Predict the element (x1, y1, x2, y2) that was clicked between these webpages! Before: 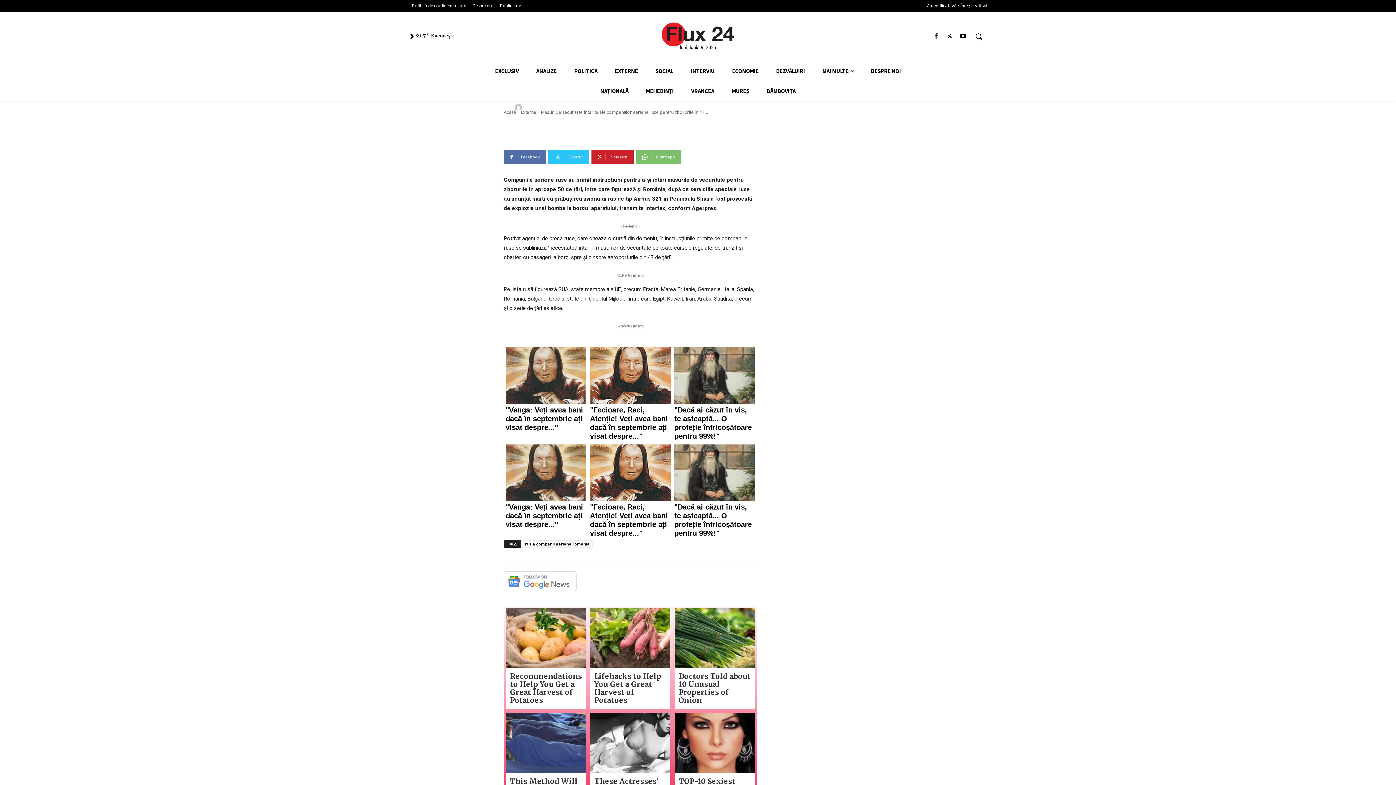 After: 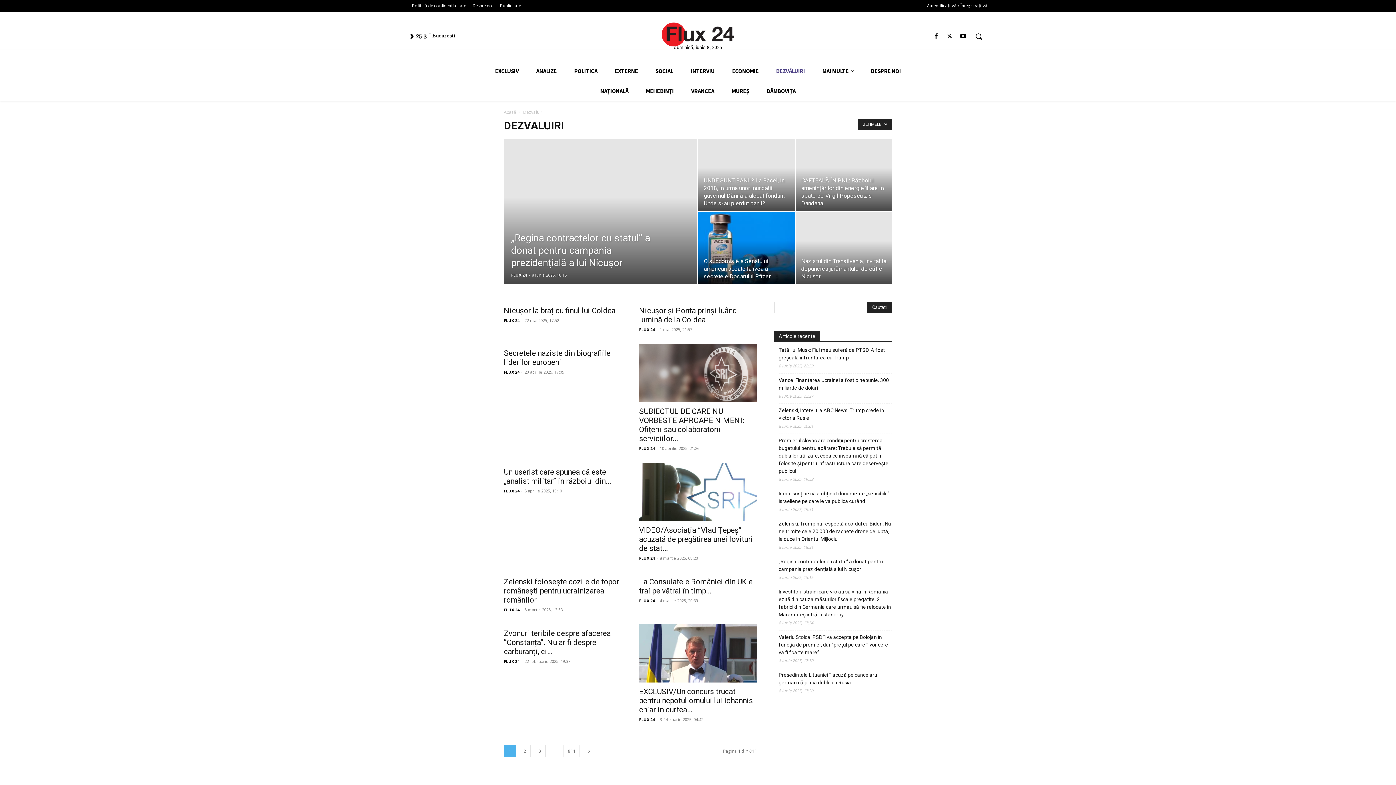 Action: bbox: (767, 61, 813, 81) label: DEZVĂLUIRI